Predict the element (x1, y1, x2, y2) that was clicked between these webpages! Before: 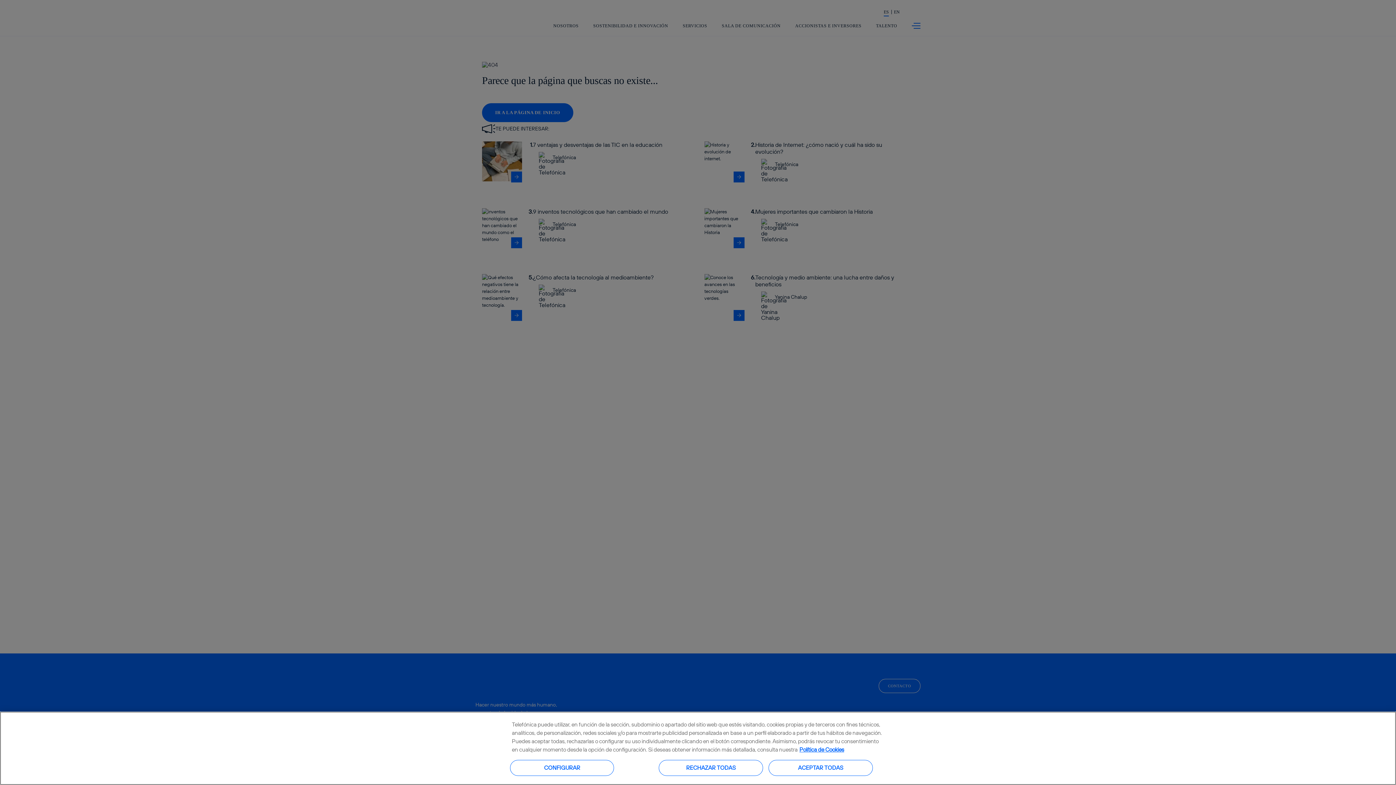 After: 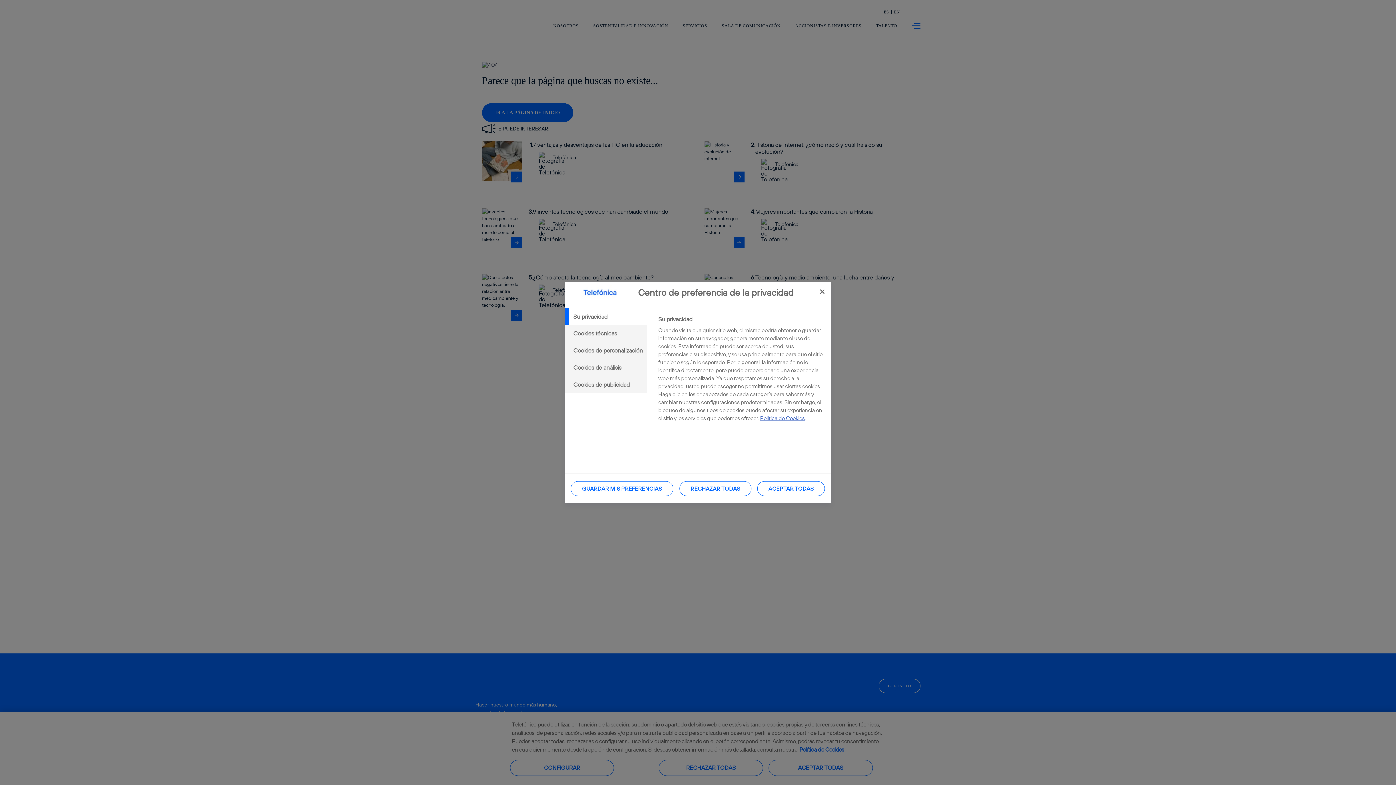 Action: label: CONFIGURAR bbox: (510, 760, 614, 776)